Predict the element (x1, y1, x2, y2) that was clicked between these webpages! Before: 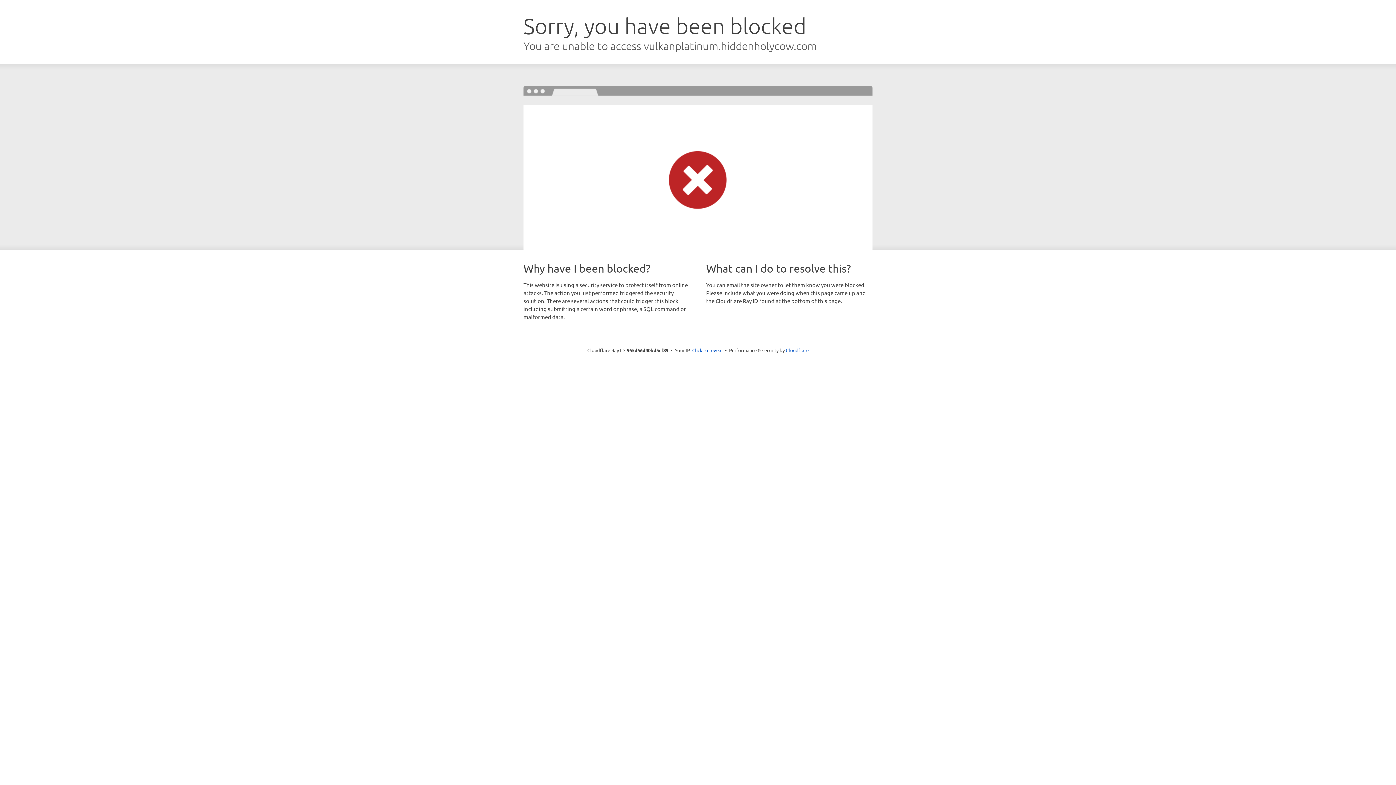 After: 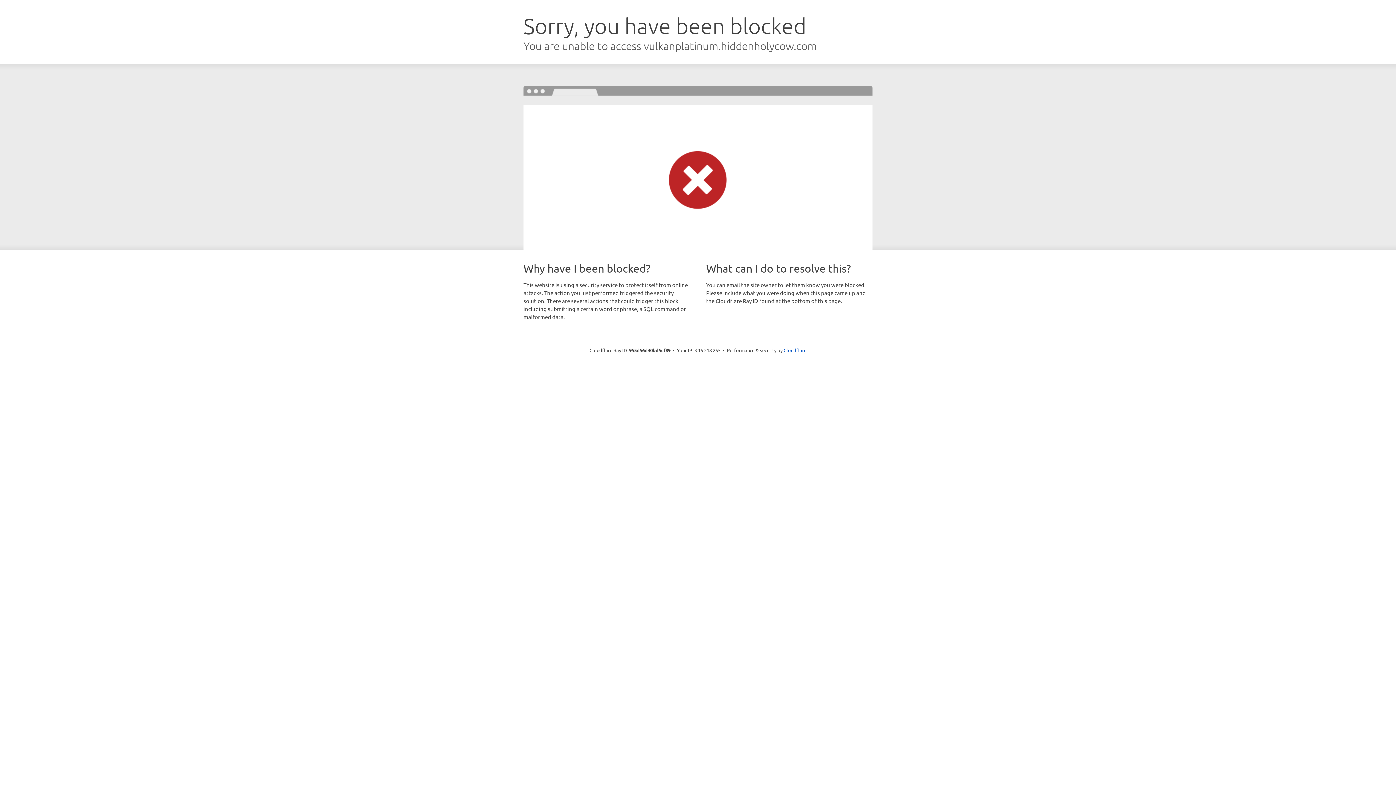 Action: label: Click to reveal bbox: (692, 346, 722, 353)